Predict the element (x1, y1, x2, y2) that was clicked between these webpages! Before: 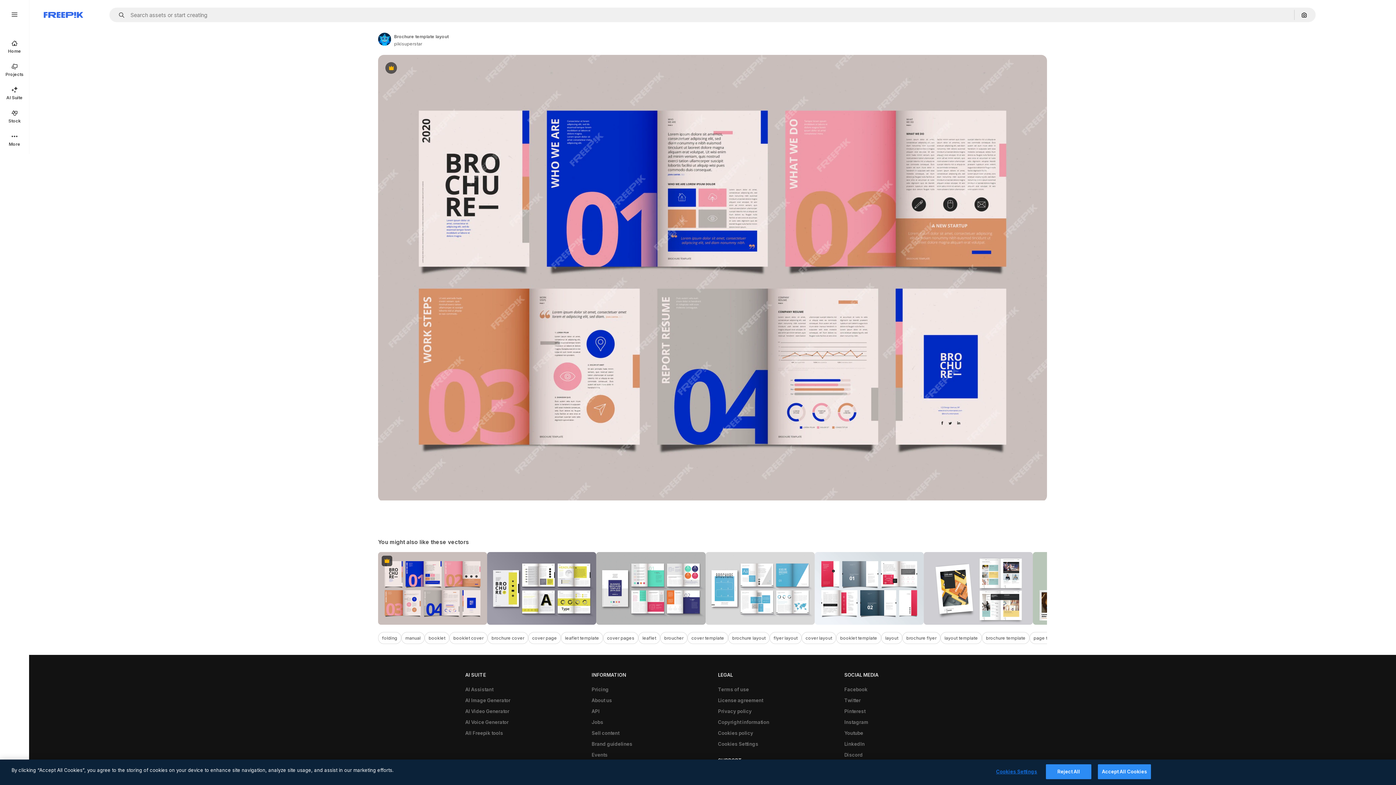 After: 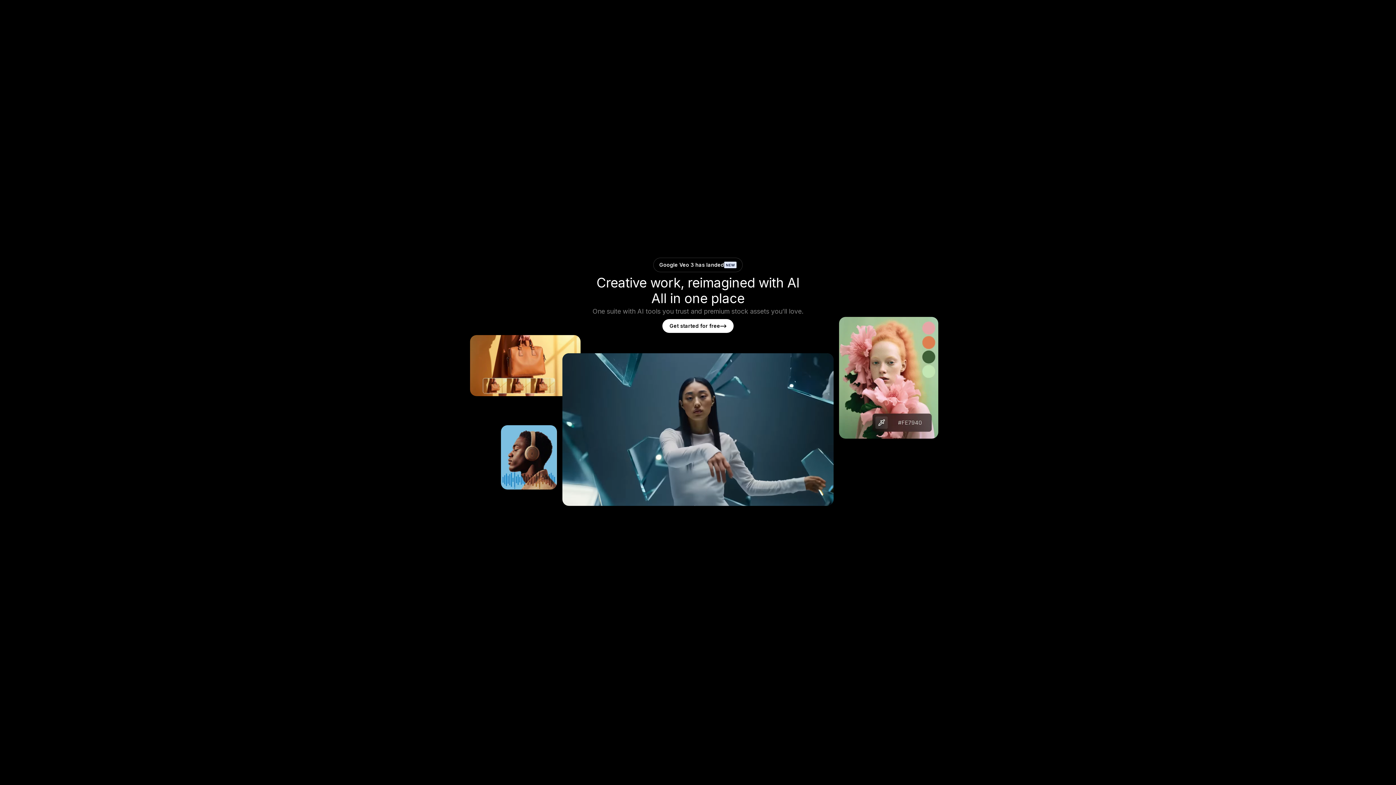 Action: bbox: (0, 34, 29, 58) label: Home